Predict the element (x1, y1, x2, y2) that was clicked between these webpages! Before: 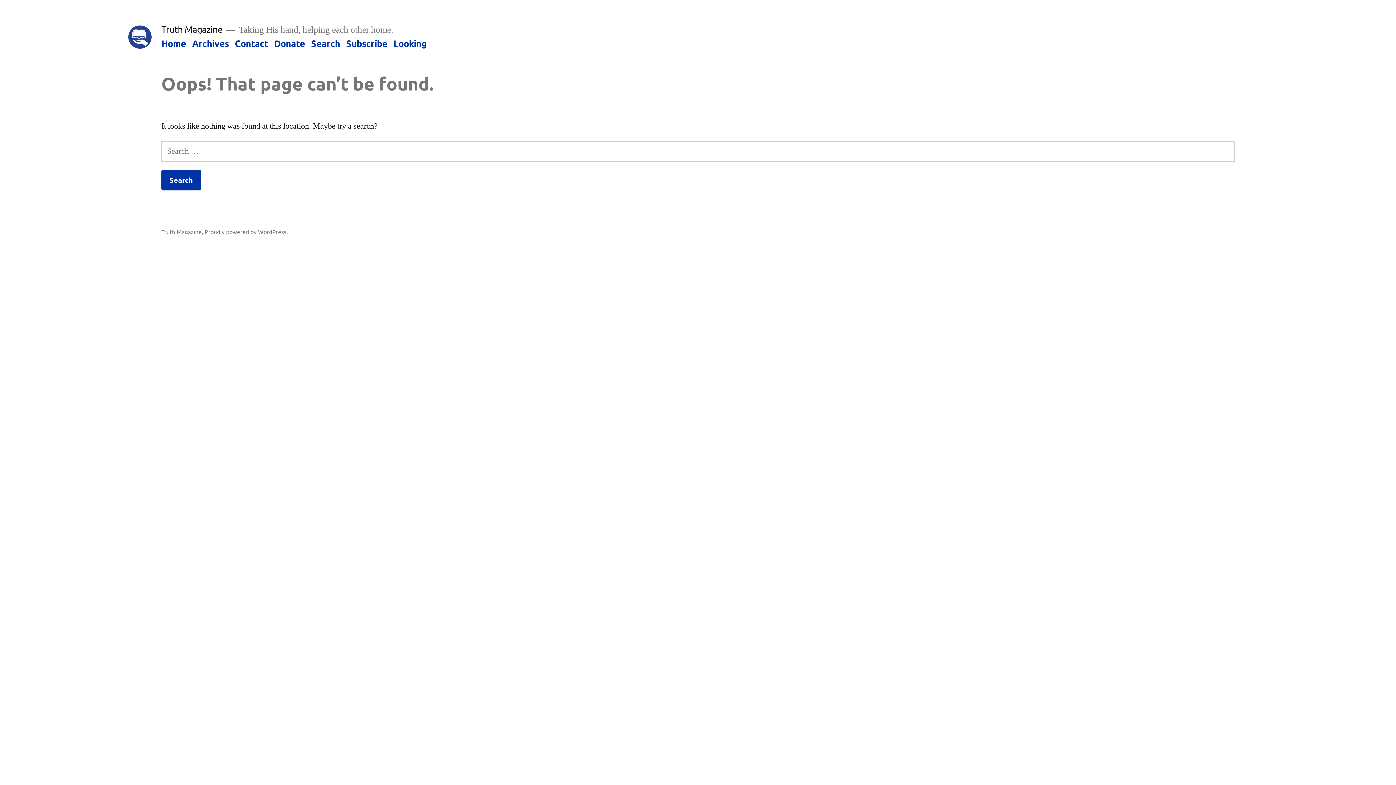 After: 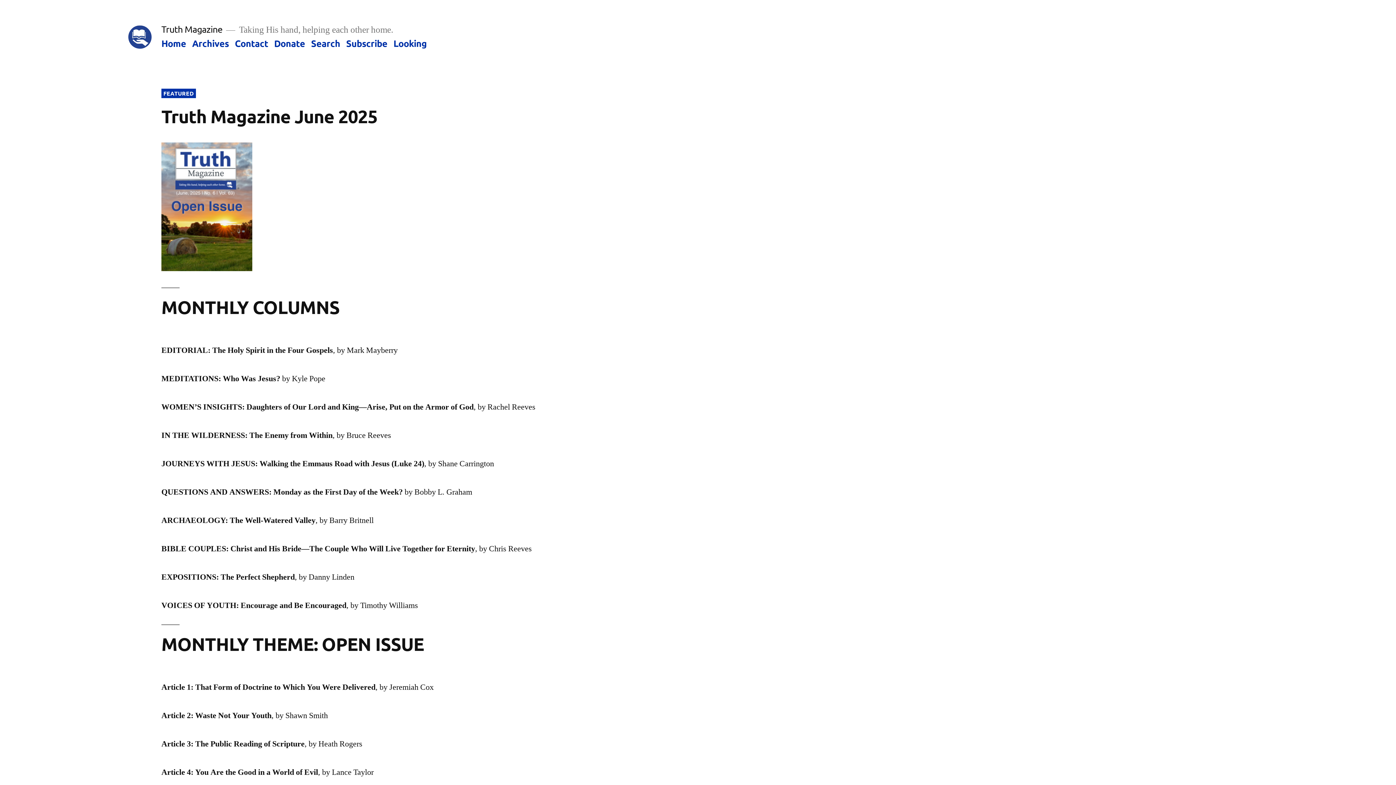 Action: bbox: (161, 23, 222, 34) label: Truth Magazine